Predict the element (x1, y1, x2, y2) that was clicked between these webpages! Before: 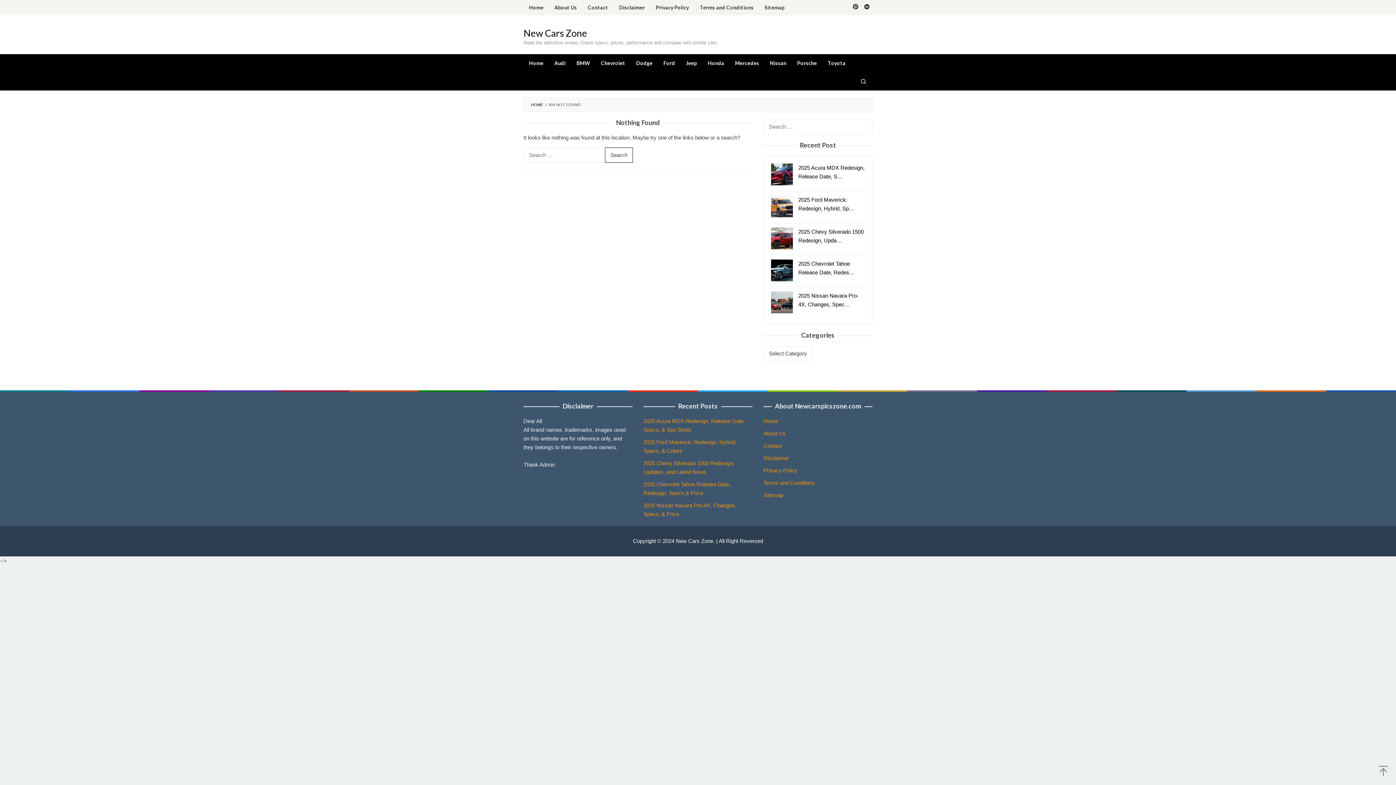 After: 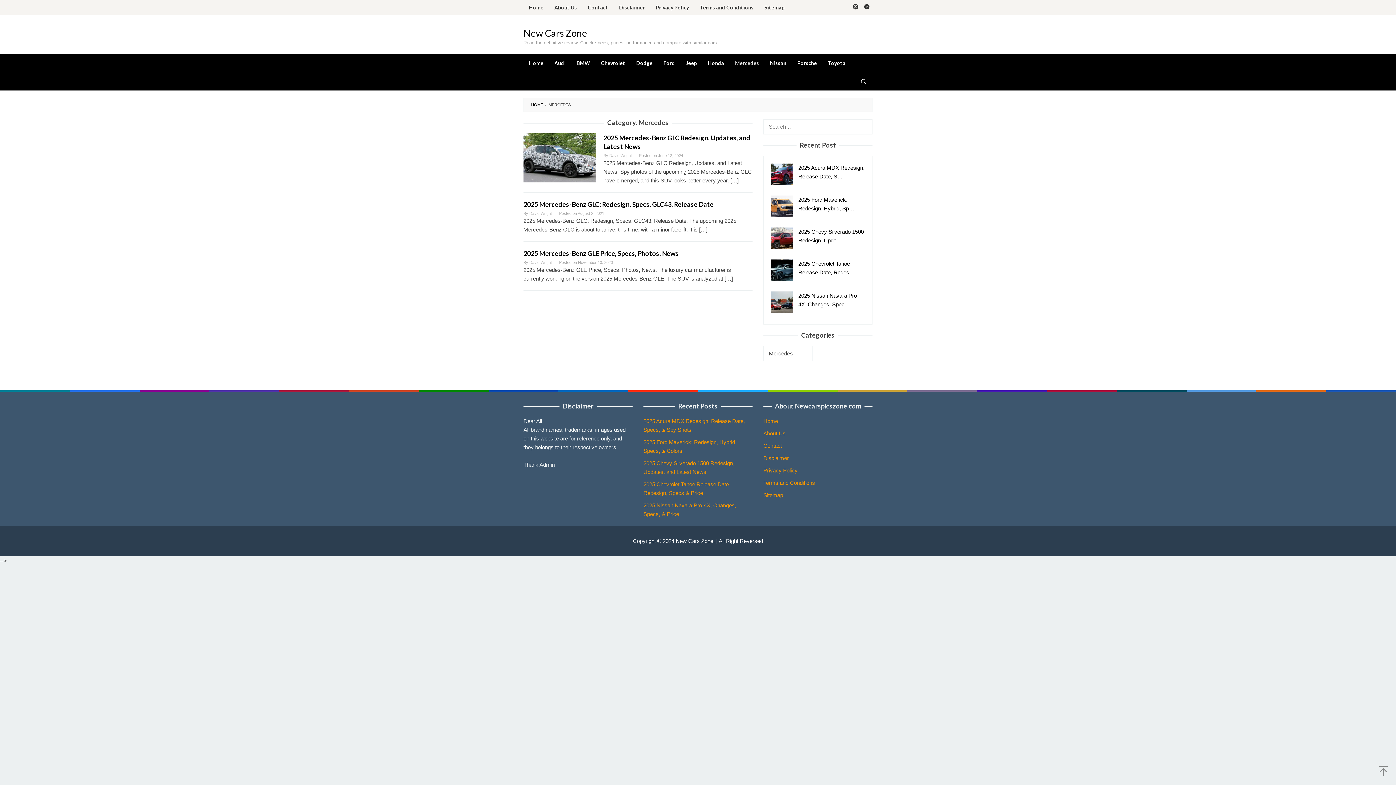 Action: label: Mercedes bbox: (729, 54, 764, 72)